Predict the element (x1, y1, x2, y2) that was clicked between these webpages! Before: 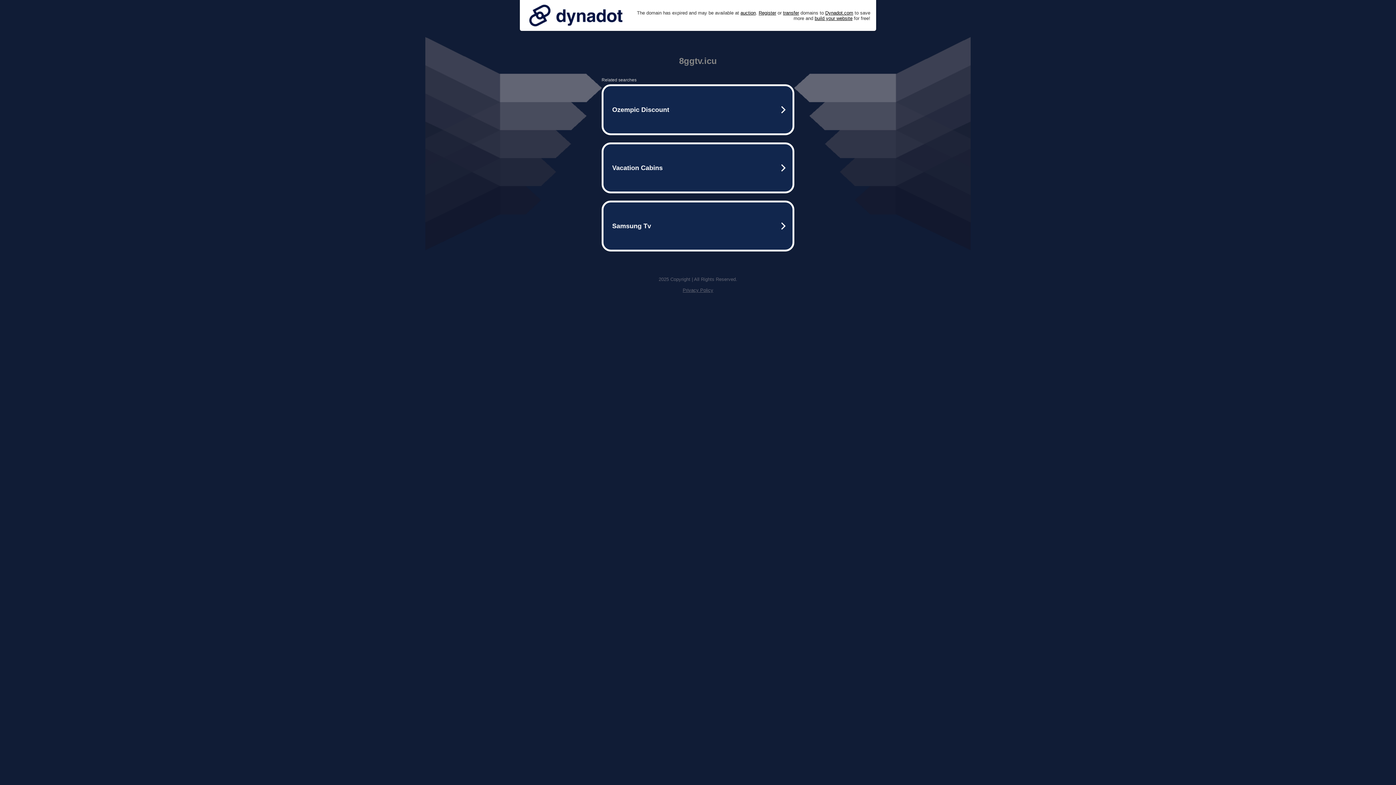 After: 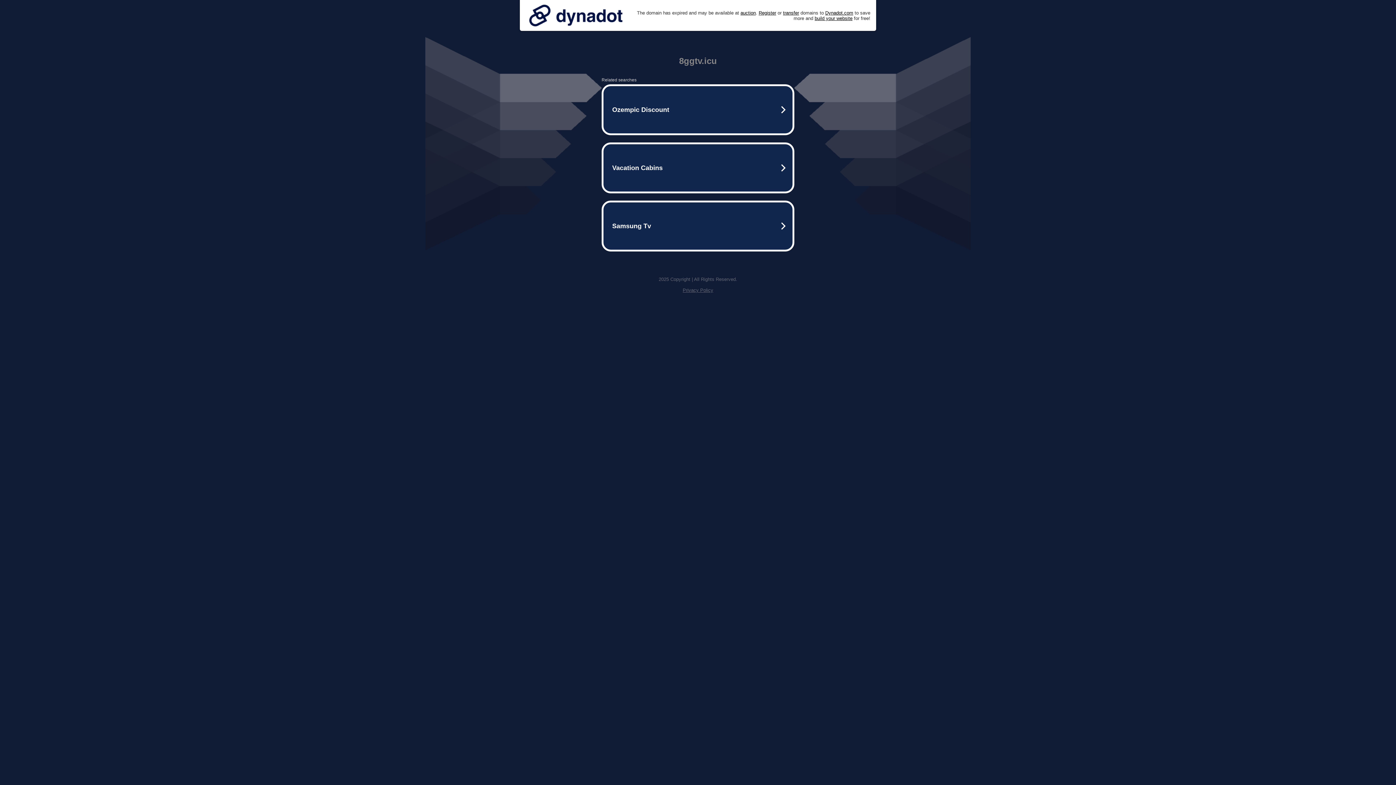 Action: bbox: (682, 287, 713, 293) label: Privacy Policy